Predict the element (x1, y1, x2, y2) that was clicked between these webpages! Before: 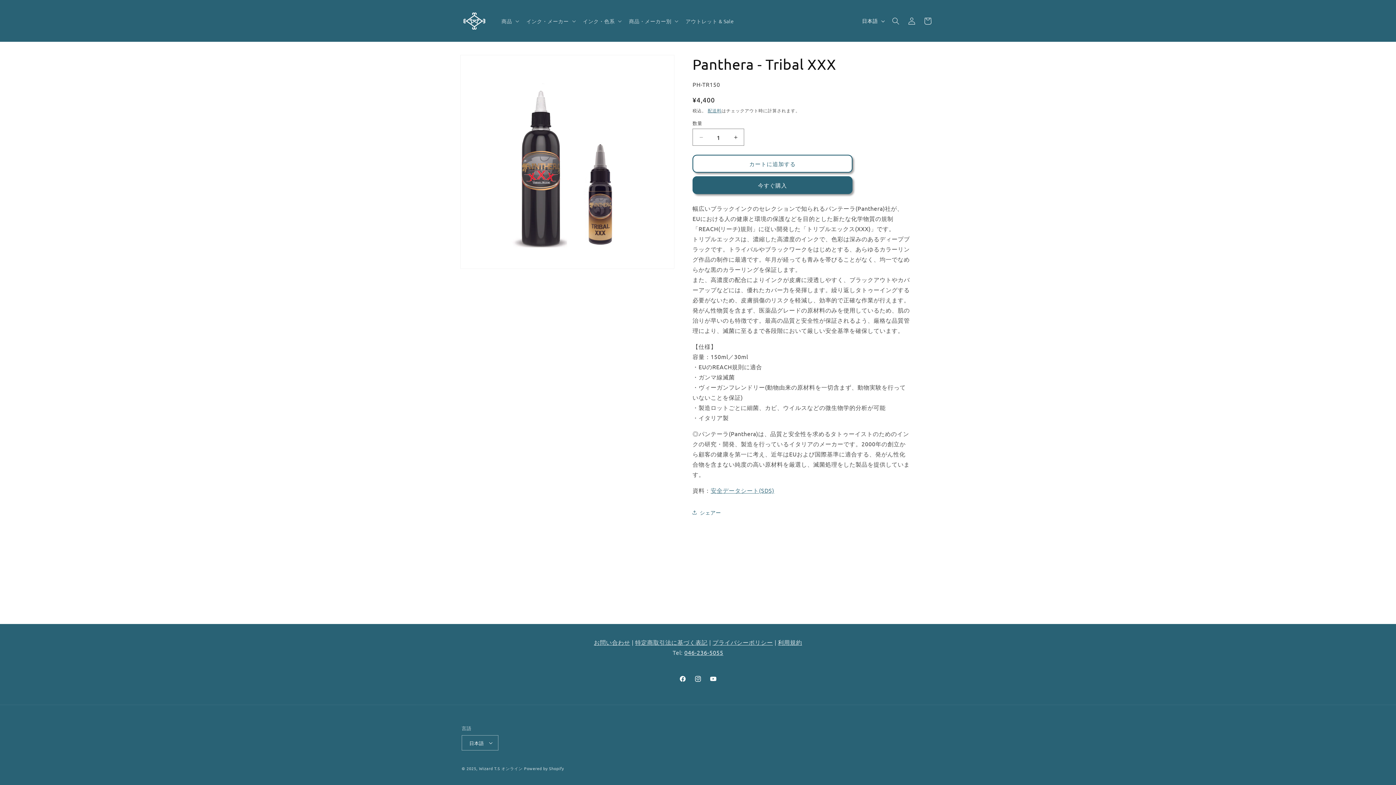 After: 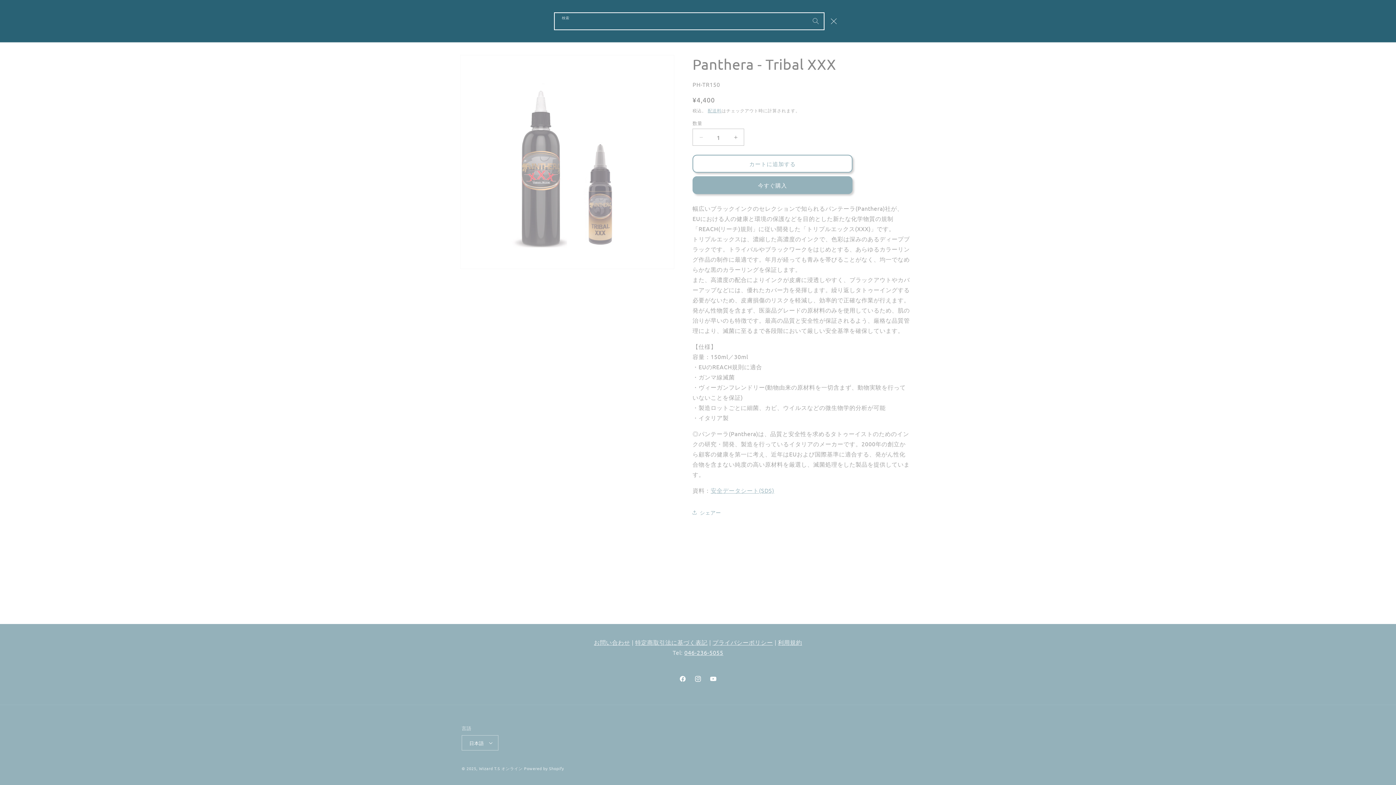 Action: bbox: (888, 12, 904, 28) label: 検索